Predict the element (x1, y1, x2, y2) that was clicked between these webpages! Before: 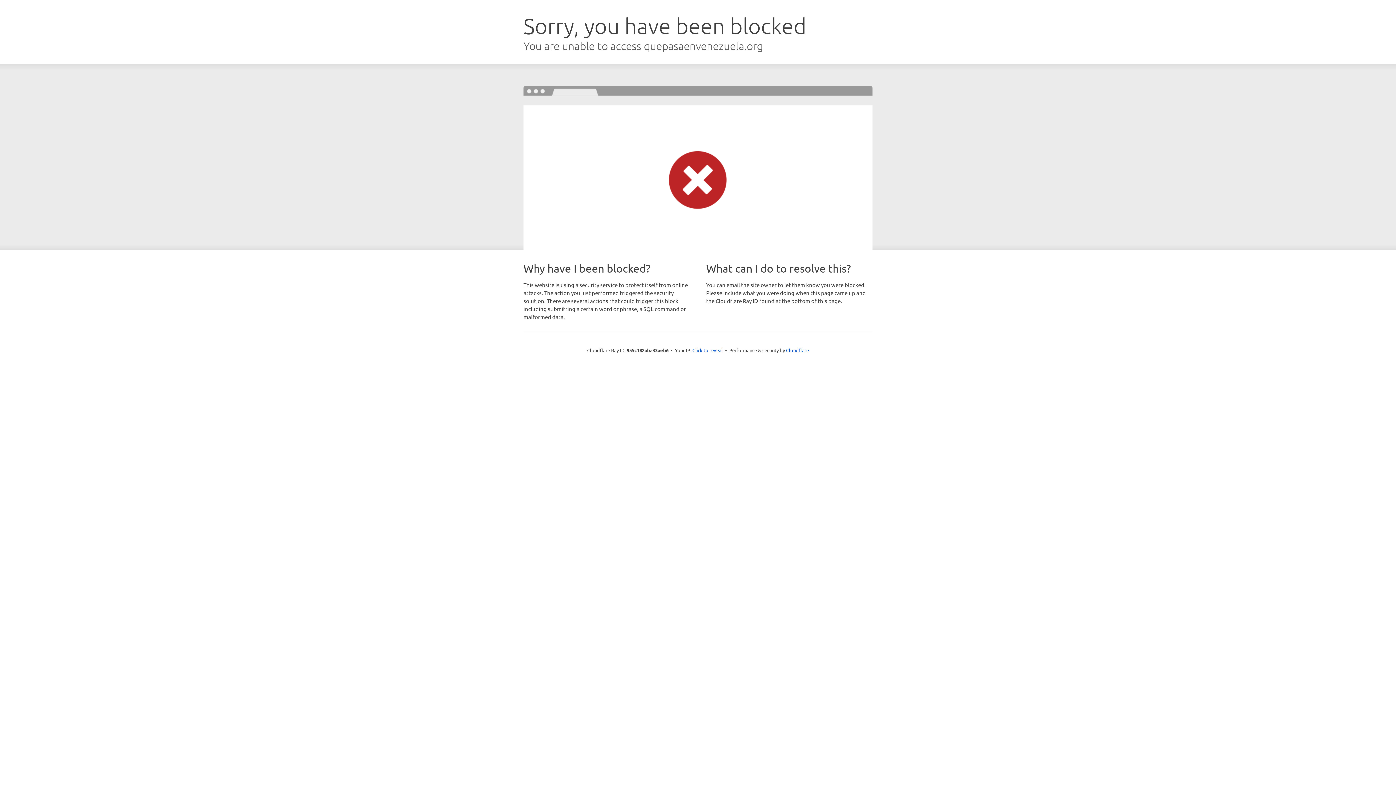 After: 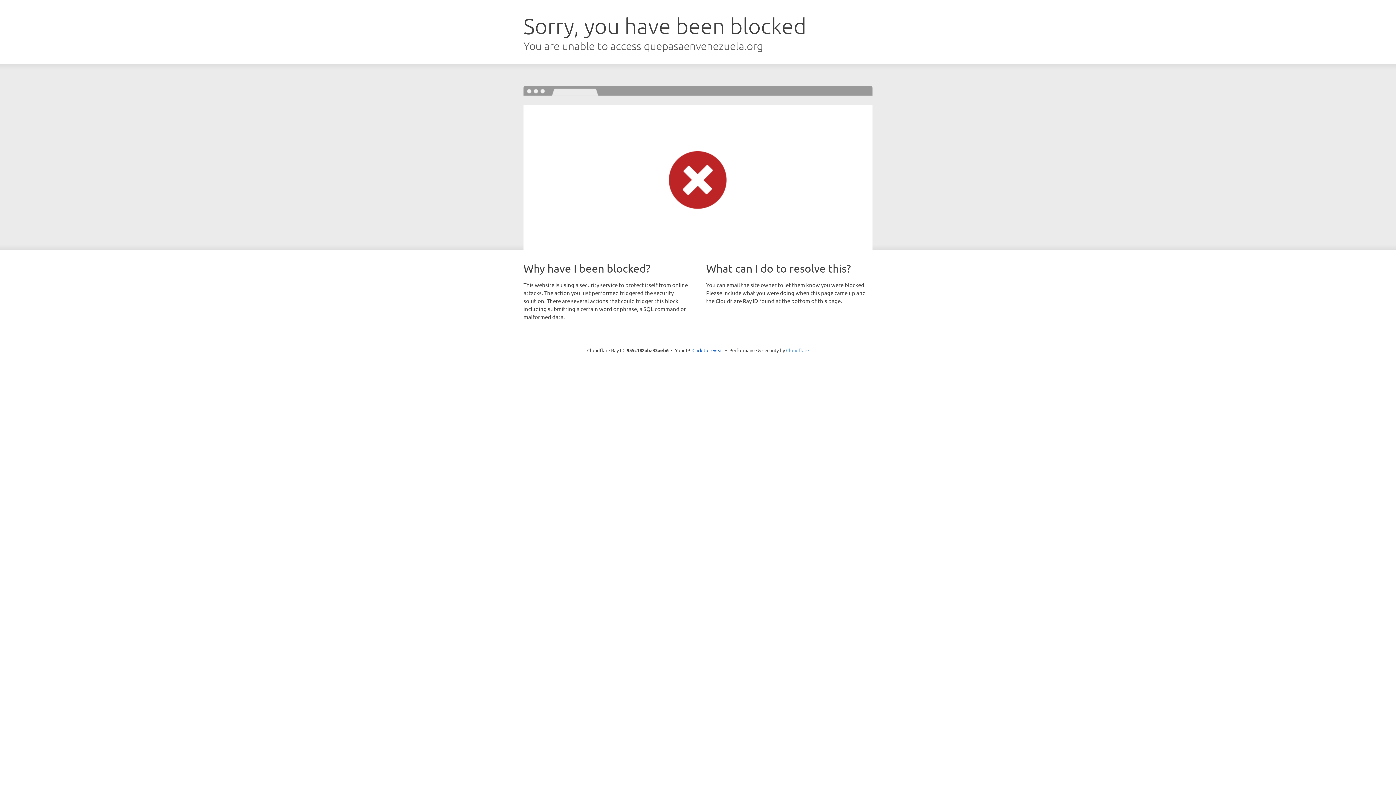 Action: label: Cloudflare bbox: (786, 347, 809, 353)